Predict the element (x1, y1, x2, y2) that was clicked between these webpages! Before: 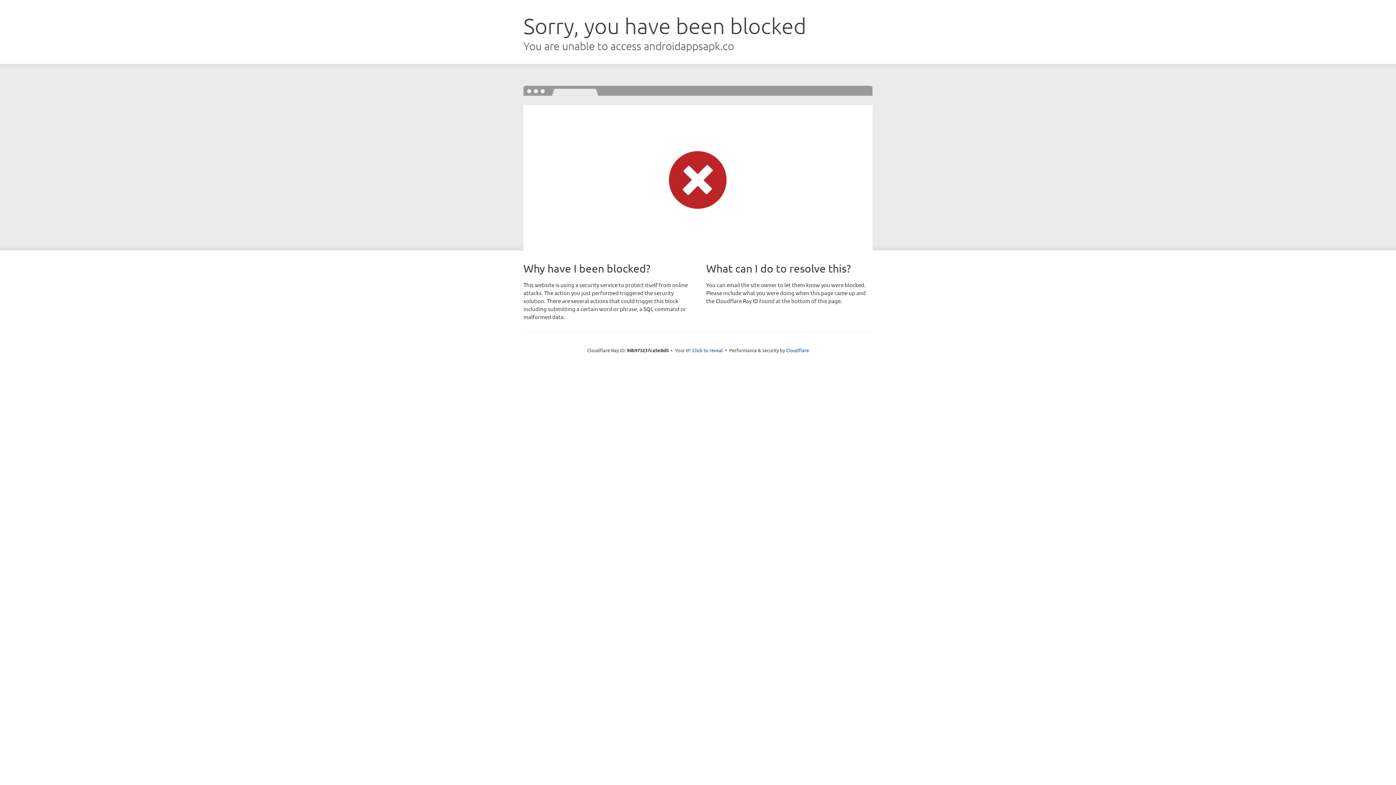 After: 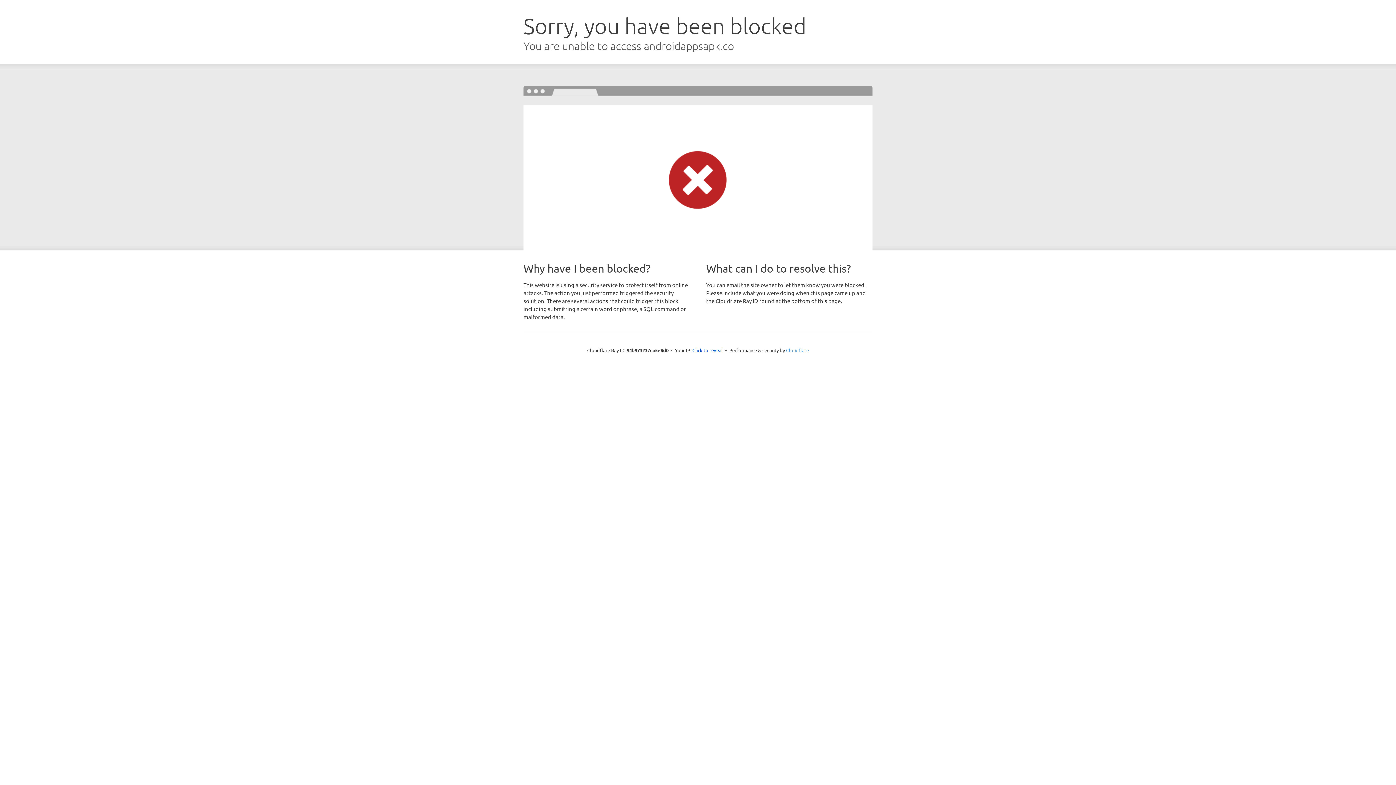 Action: bbox: (786, 347, 809, 353) label: Cloudflare